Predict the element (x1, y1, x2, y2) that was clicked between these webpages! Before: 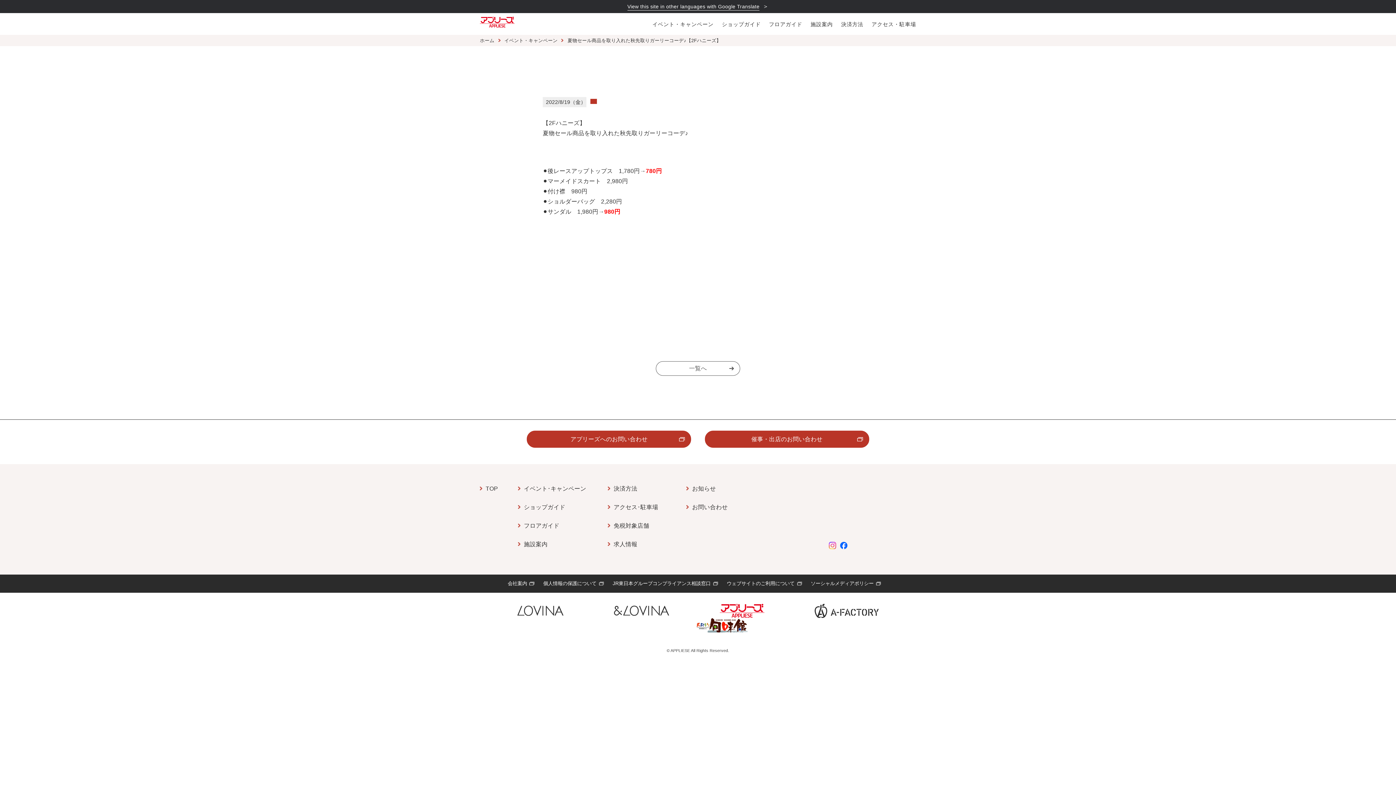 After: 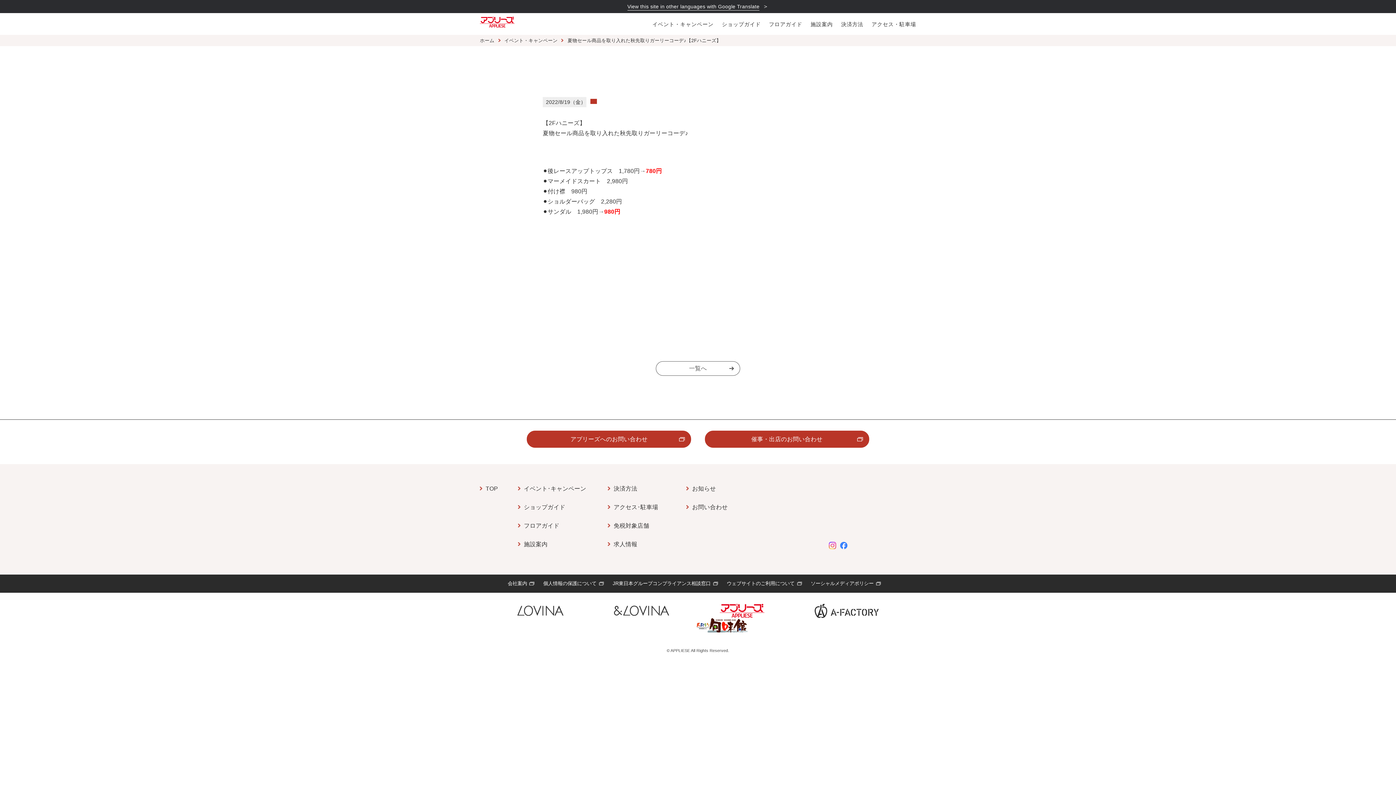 Action: bbox: (840, 542, 847, 549)